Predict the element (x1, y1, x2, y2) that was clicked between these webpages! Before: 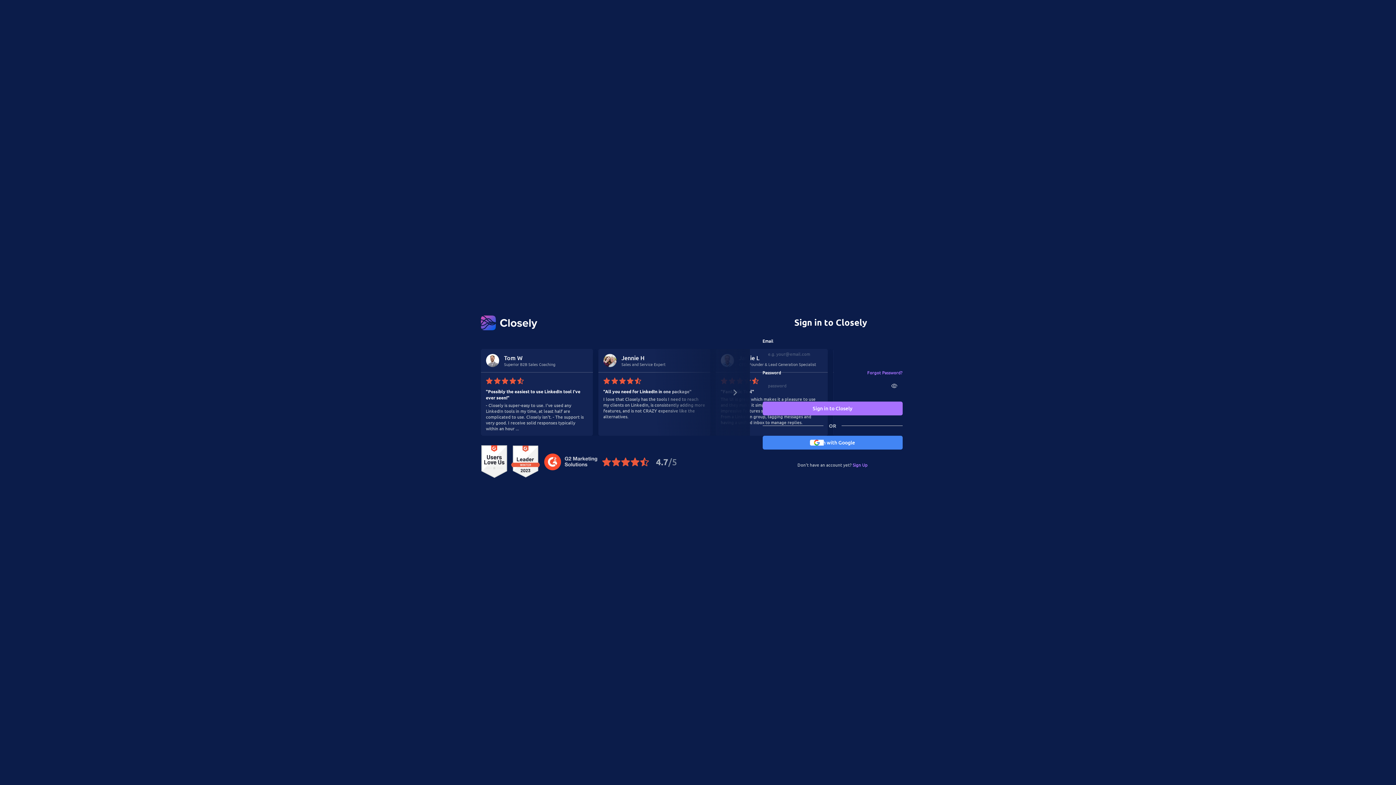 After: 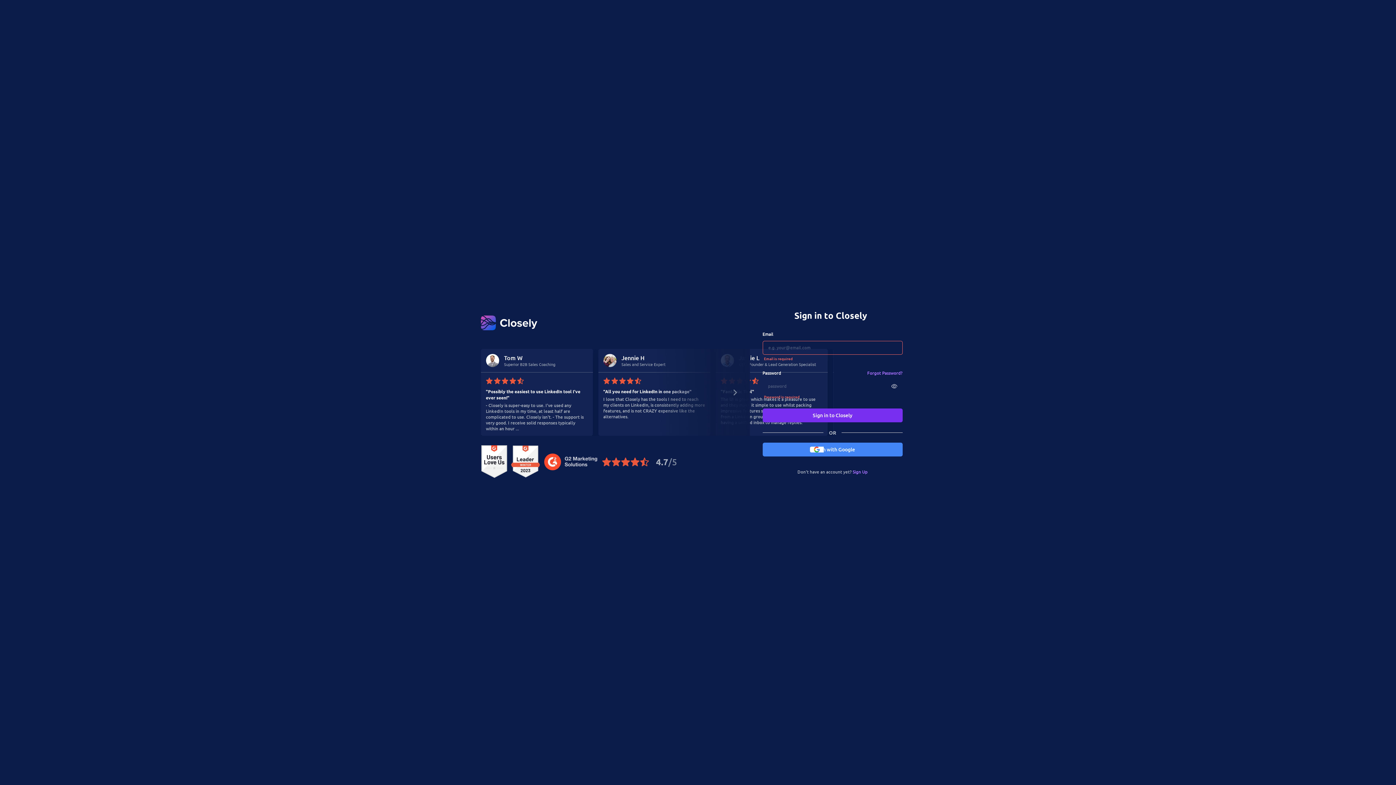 Action: bbox: (762, 401, 902, 415) label: Sign in to Closely